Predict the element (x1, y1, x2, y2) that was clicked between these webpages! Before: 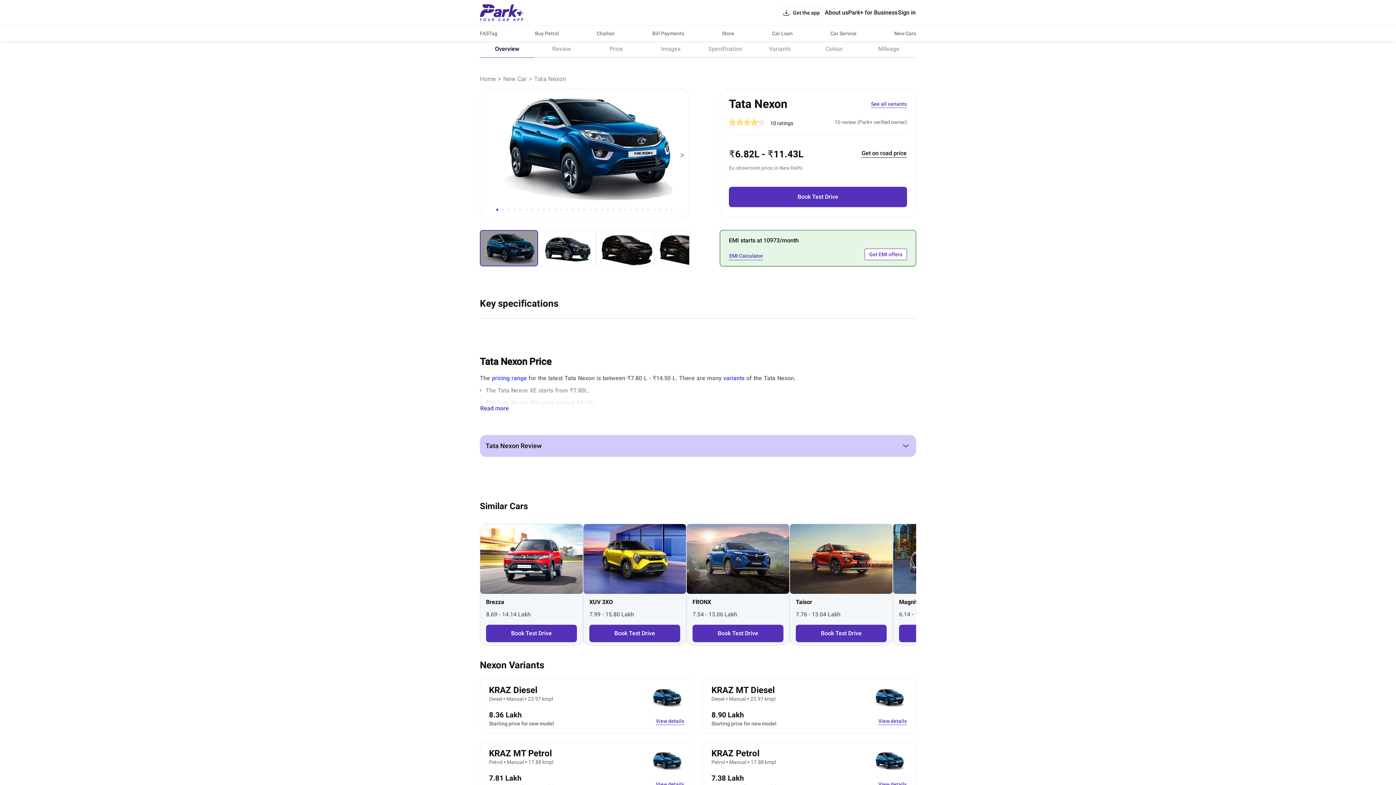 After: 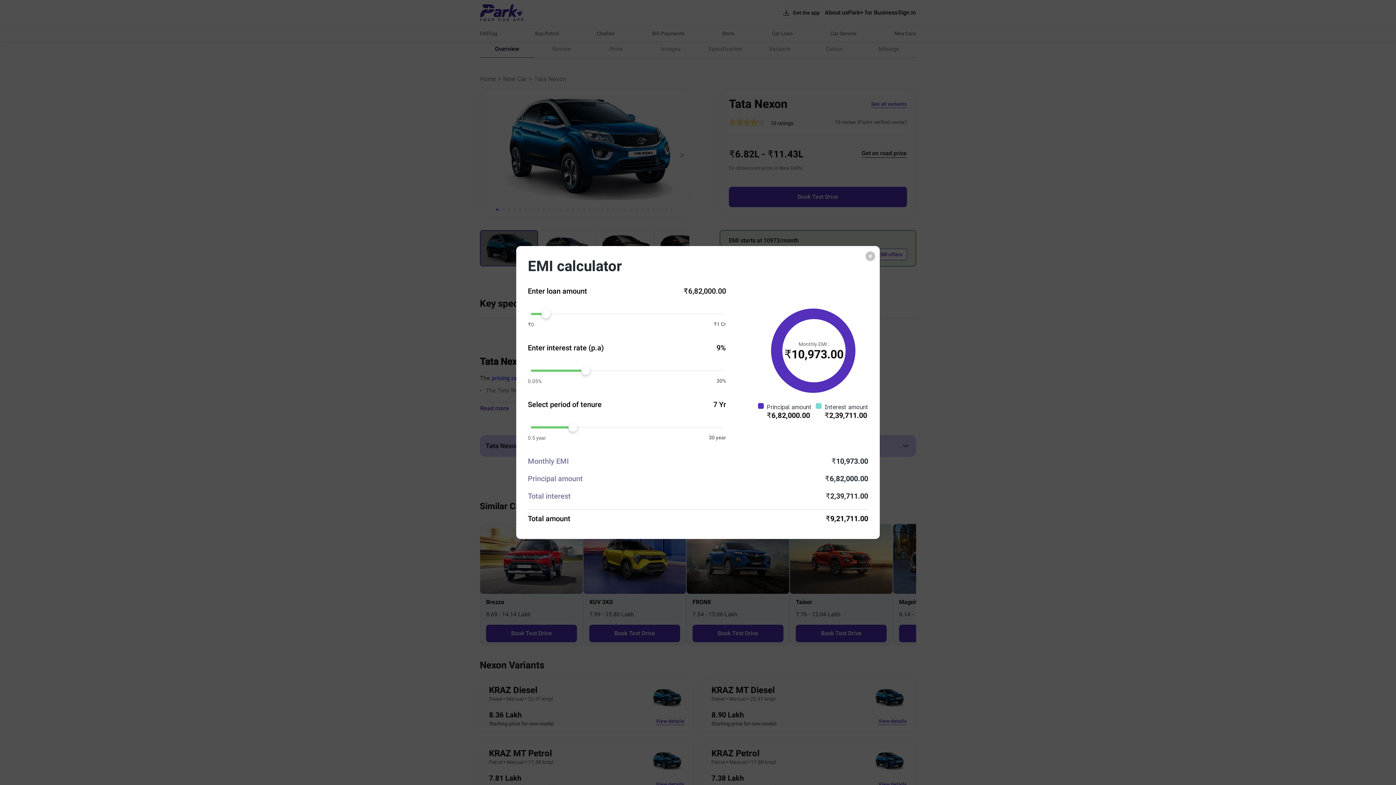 Action: label: EMI Calculator bbox: (729, 251, 763, 260)